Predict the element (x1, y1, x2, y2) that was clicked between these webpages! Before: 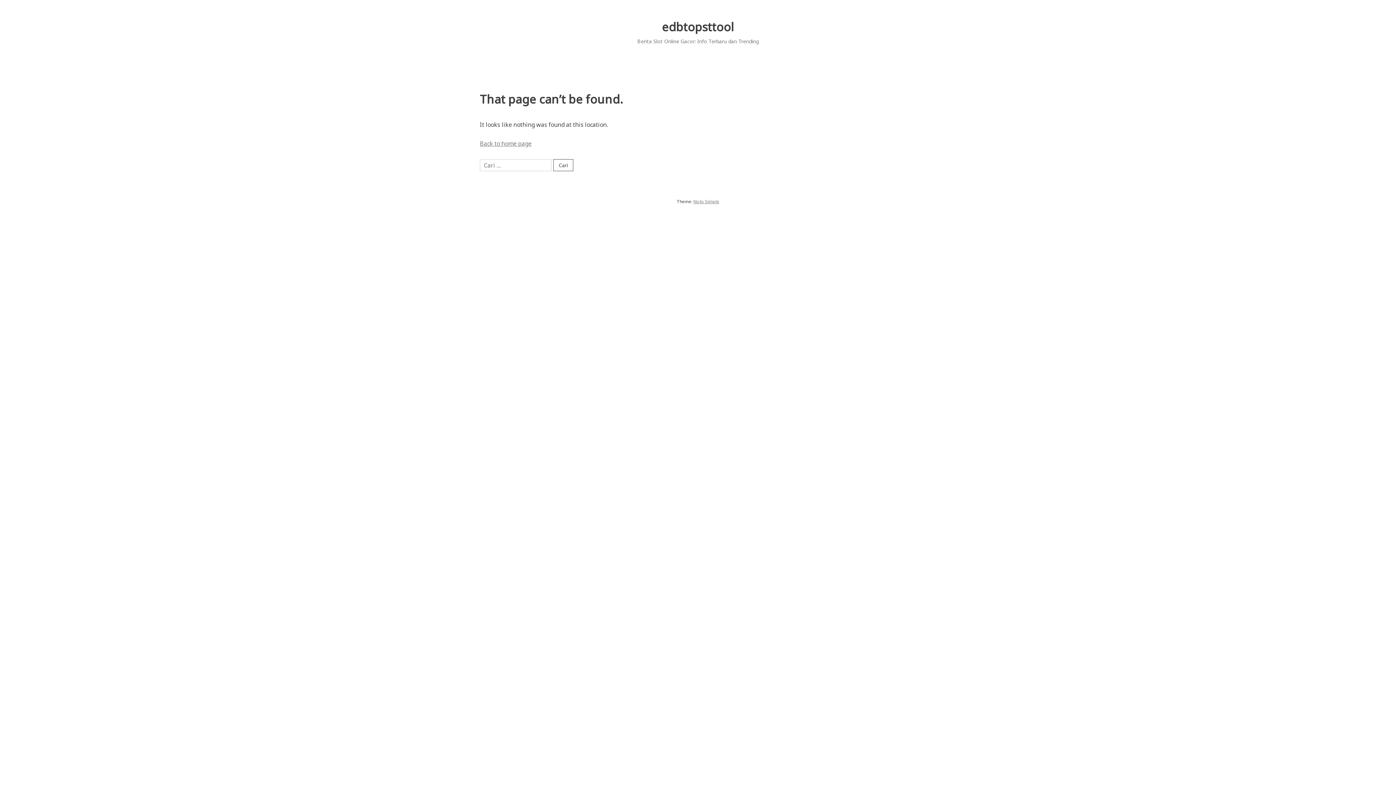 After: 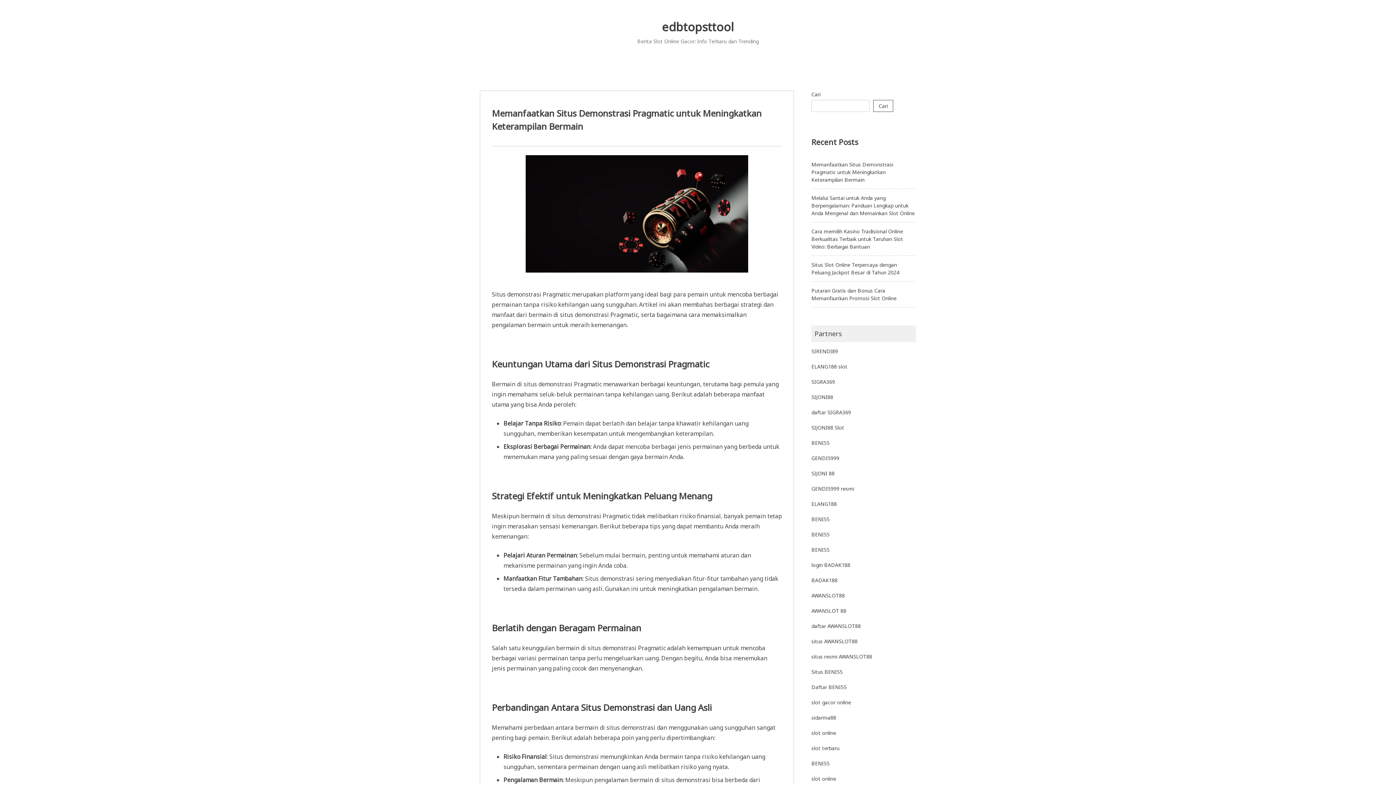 Action: label: Back to home page bbox: (480, 139, 531, 147)